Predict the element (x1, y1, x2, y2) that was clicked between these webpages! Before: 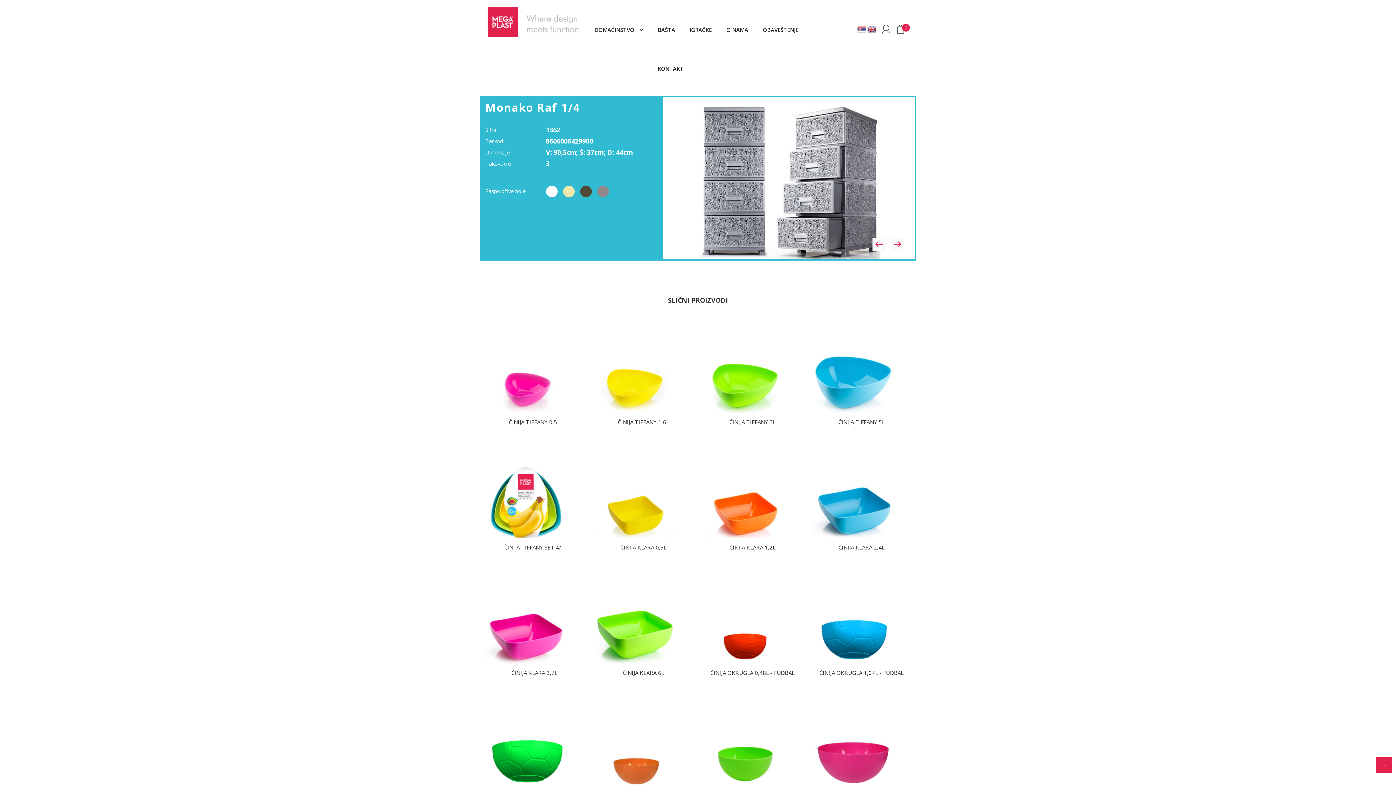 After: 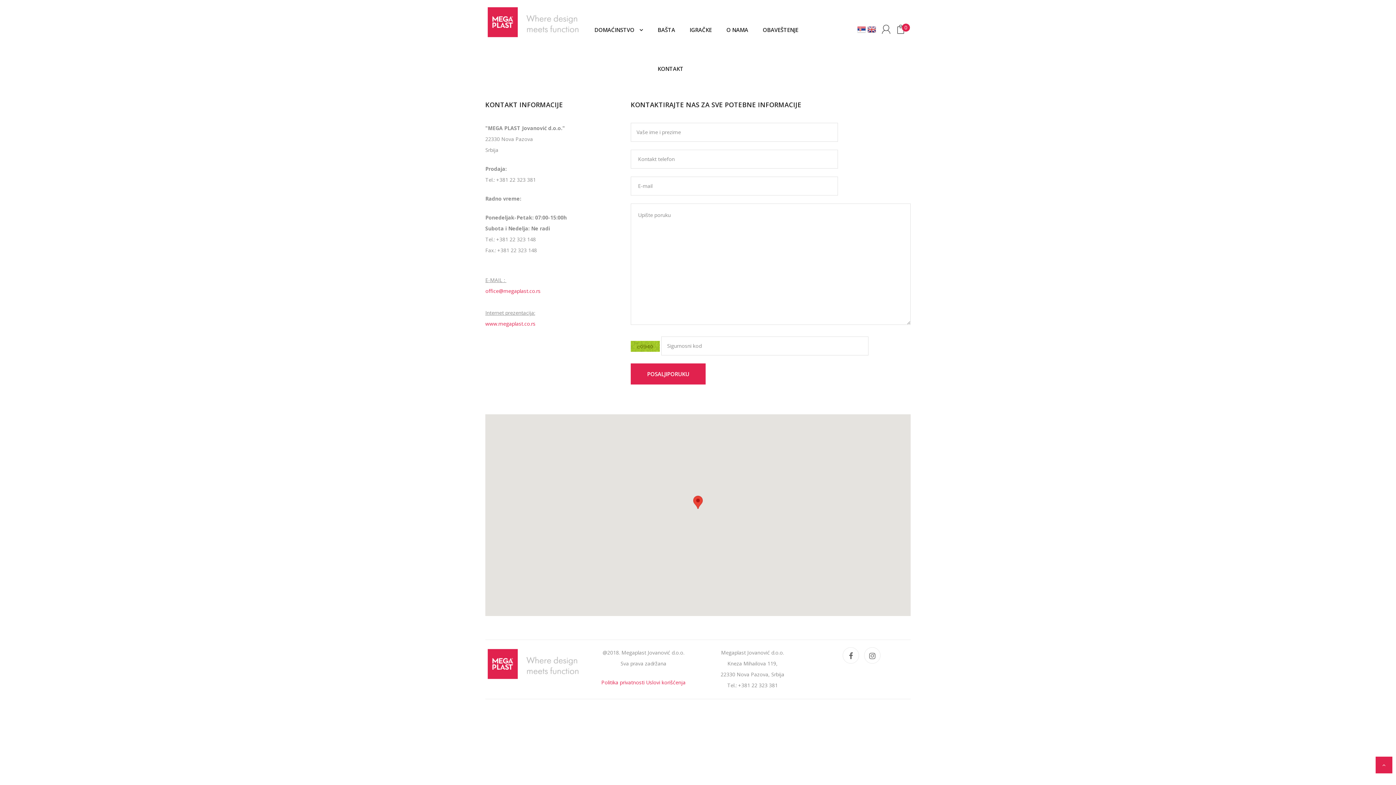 Action: bbox: (650, 38, 683, 77) label: KONTAKT